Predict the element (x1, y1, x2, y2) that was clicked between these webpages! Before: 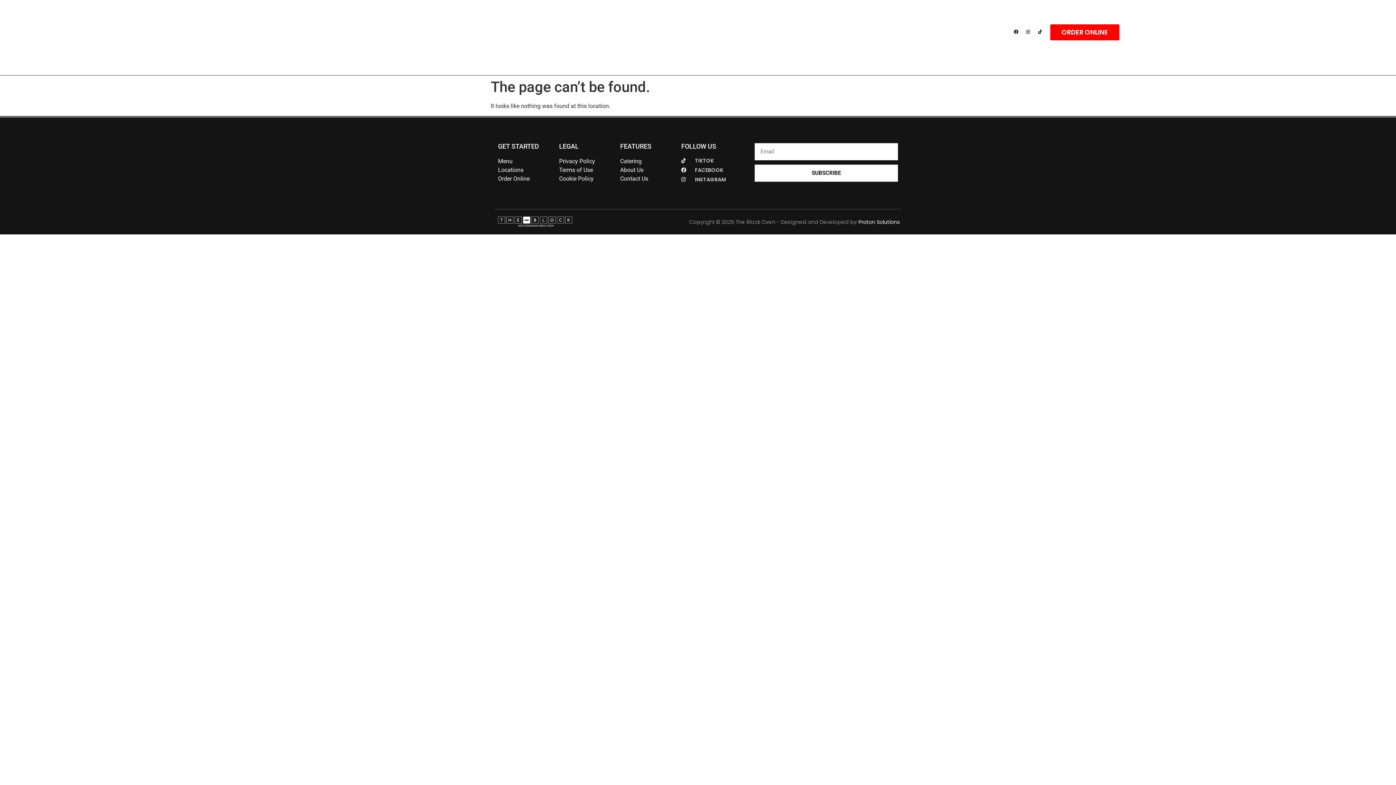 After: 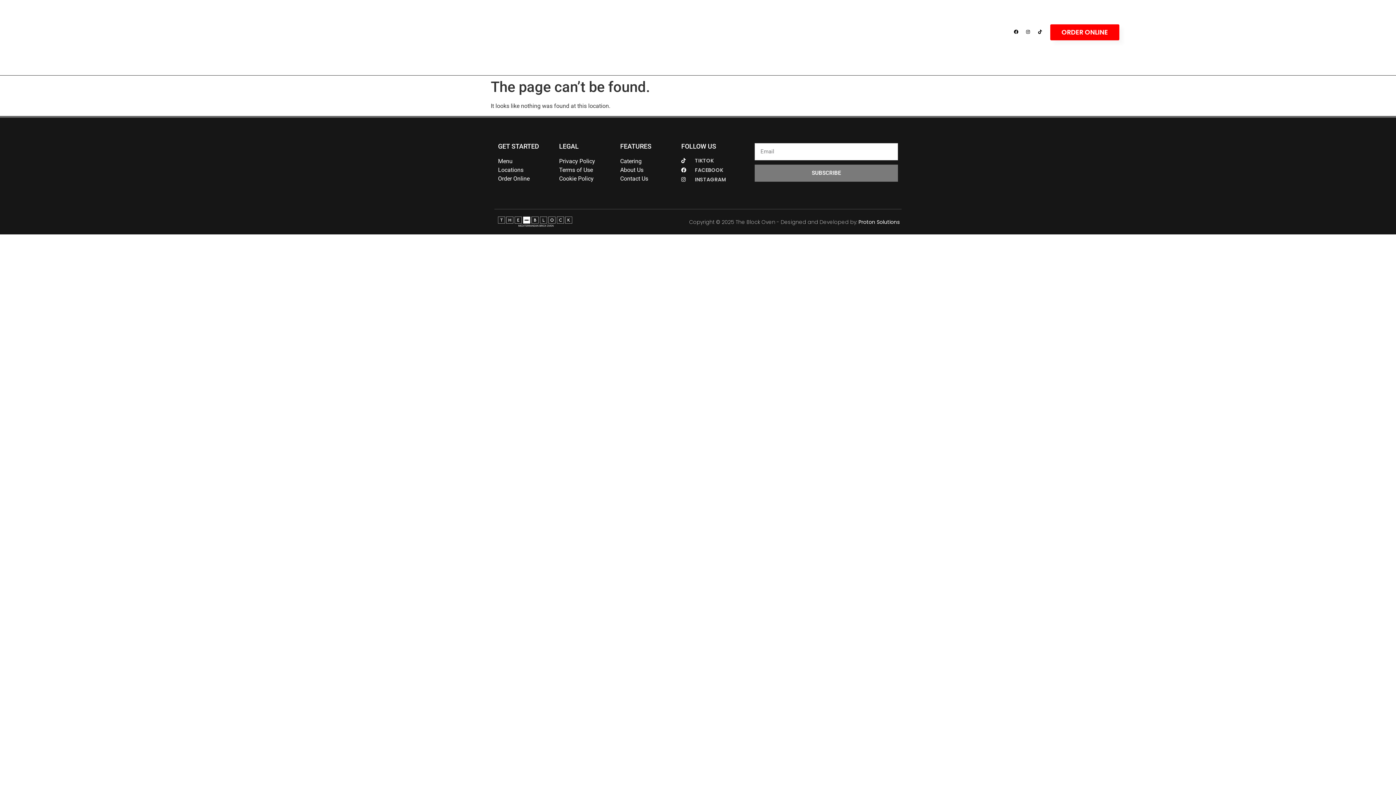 Action: bbox: (754, 164, 898, 181) label: SUBSCRIBE